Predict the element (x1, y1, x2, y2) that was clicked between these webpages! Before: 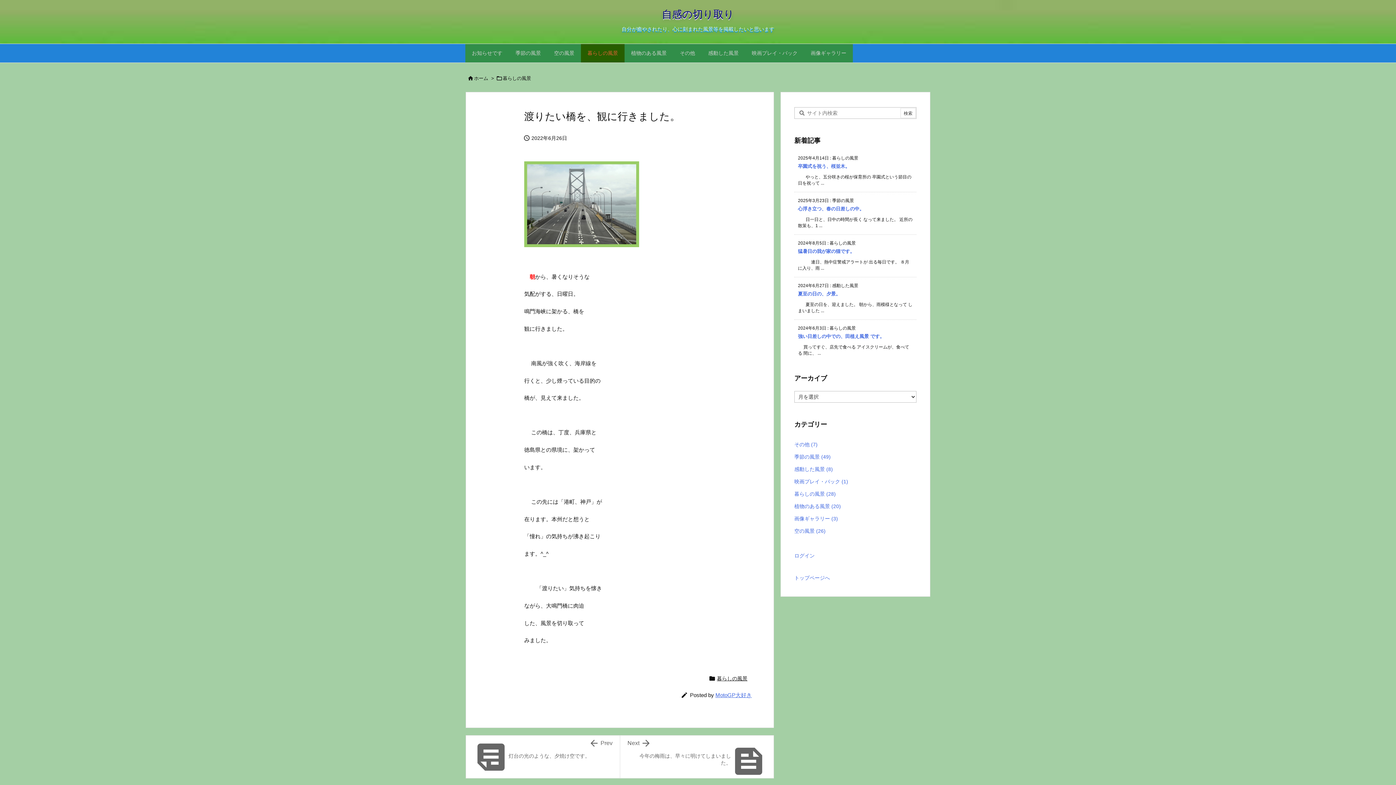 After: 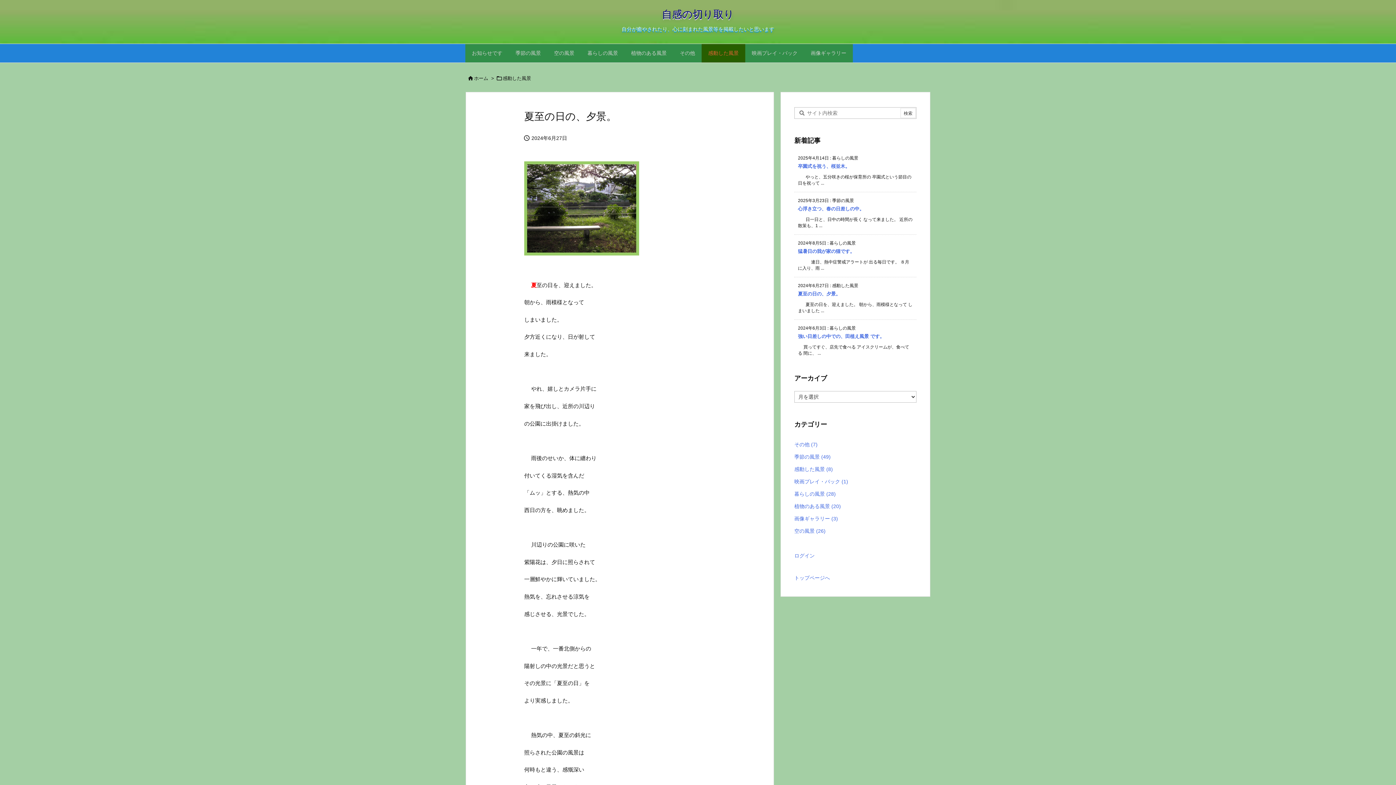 Action: bbox: (798, 291, 840, 296) label: 夏至の日の、夕景。